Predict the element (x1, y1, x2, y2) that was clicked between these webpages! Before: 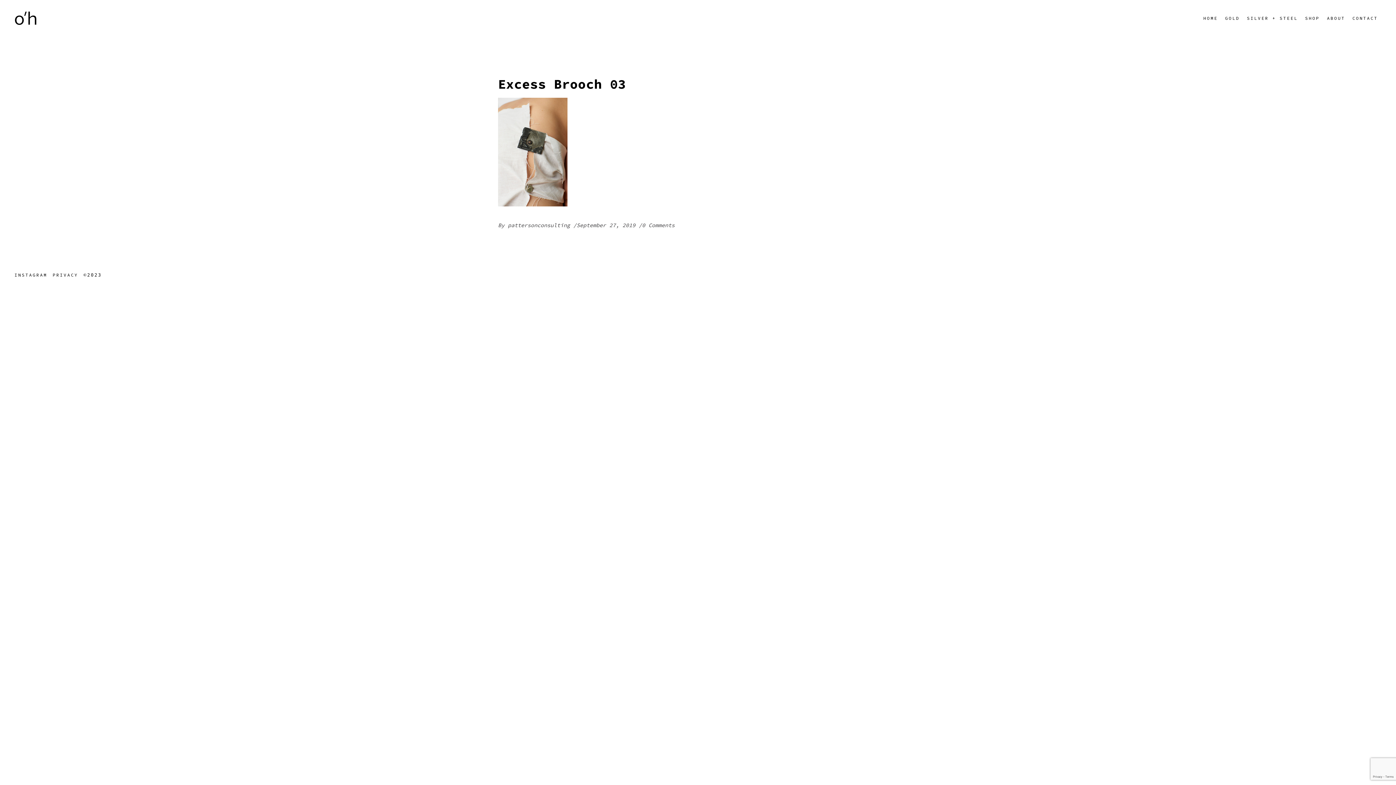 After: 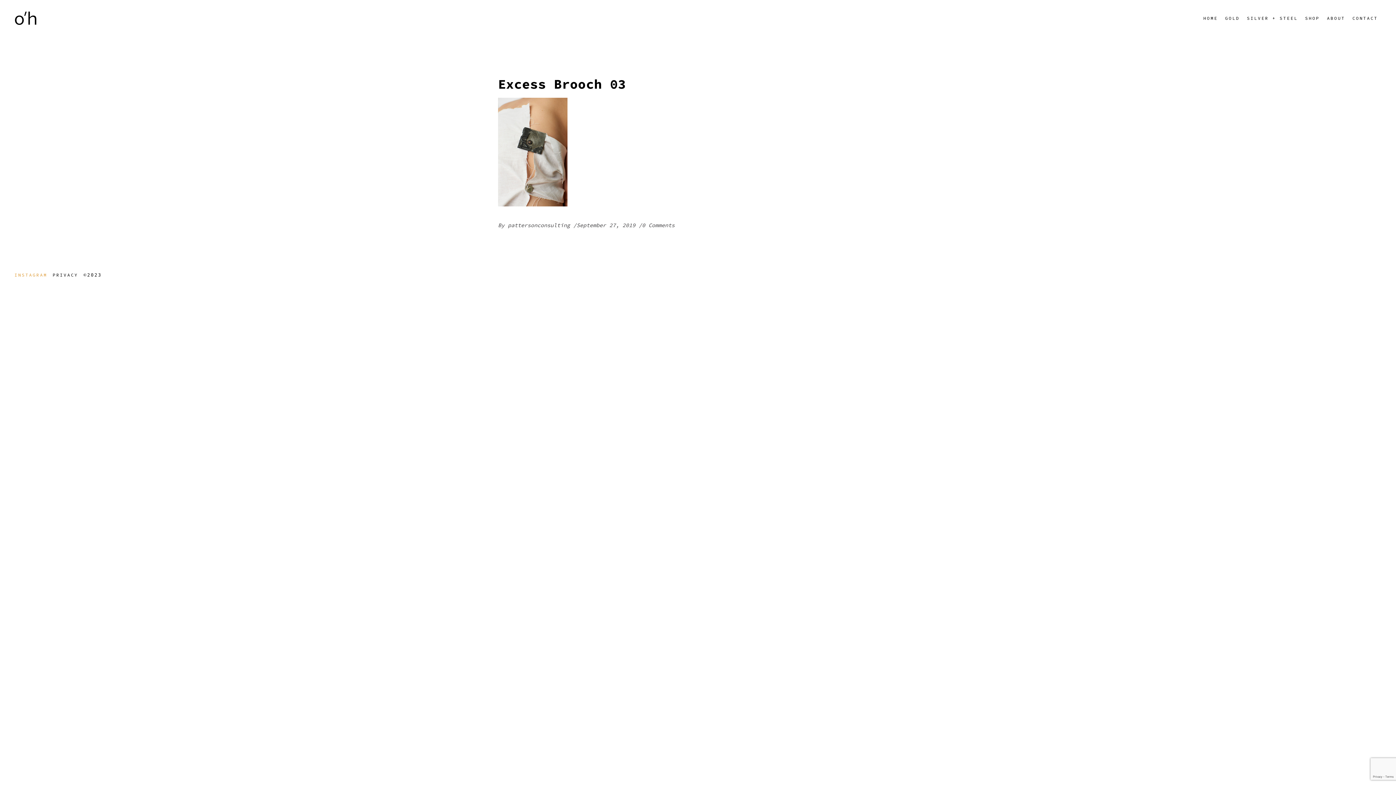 Action: bbox: (14, 272, 47, 277) label: INSTAGRAM